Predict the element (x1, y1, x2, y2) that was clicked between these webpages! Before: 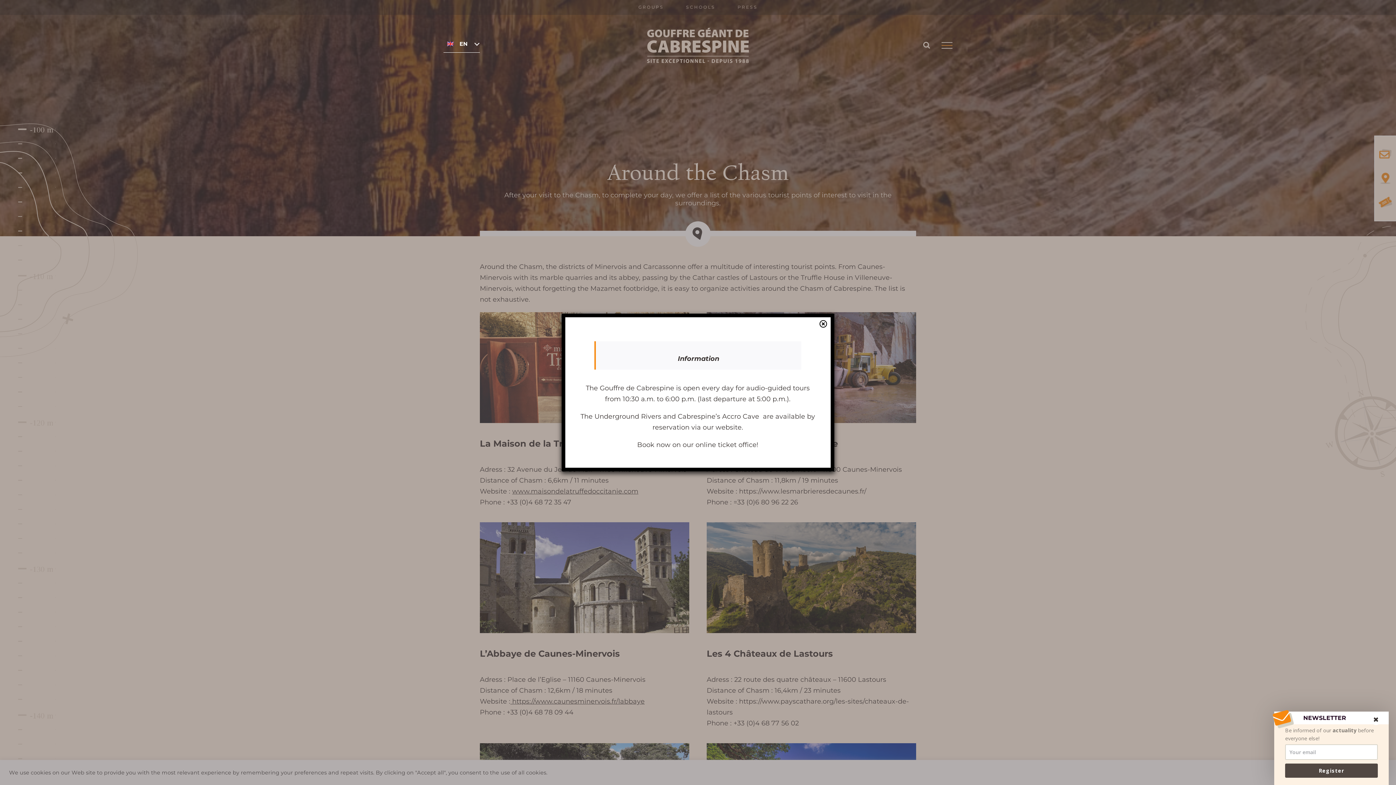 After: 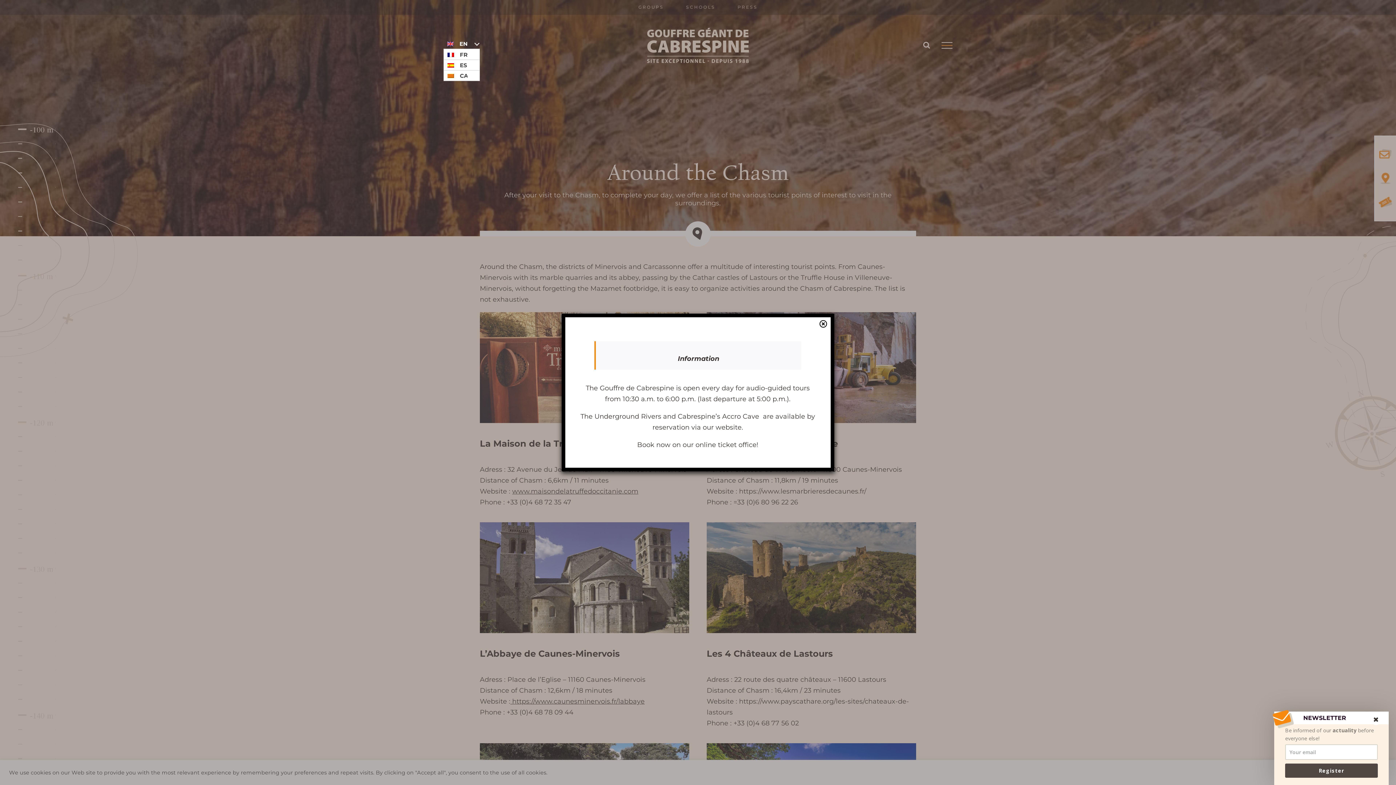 Action: bbox: (443, 38, 480, 48) label: ENGLISH